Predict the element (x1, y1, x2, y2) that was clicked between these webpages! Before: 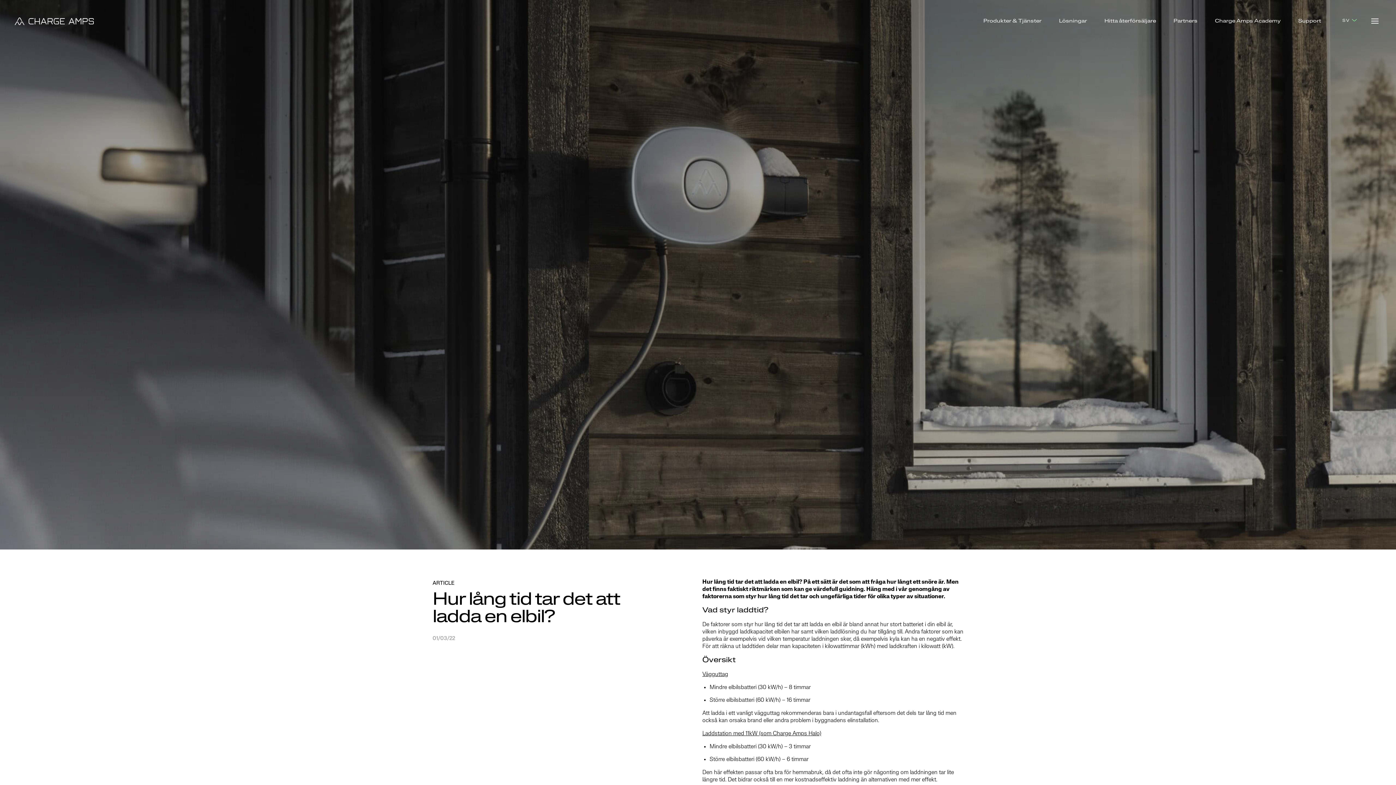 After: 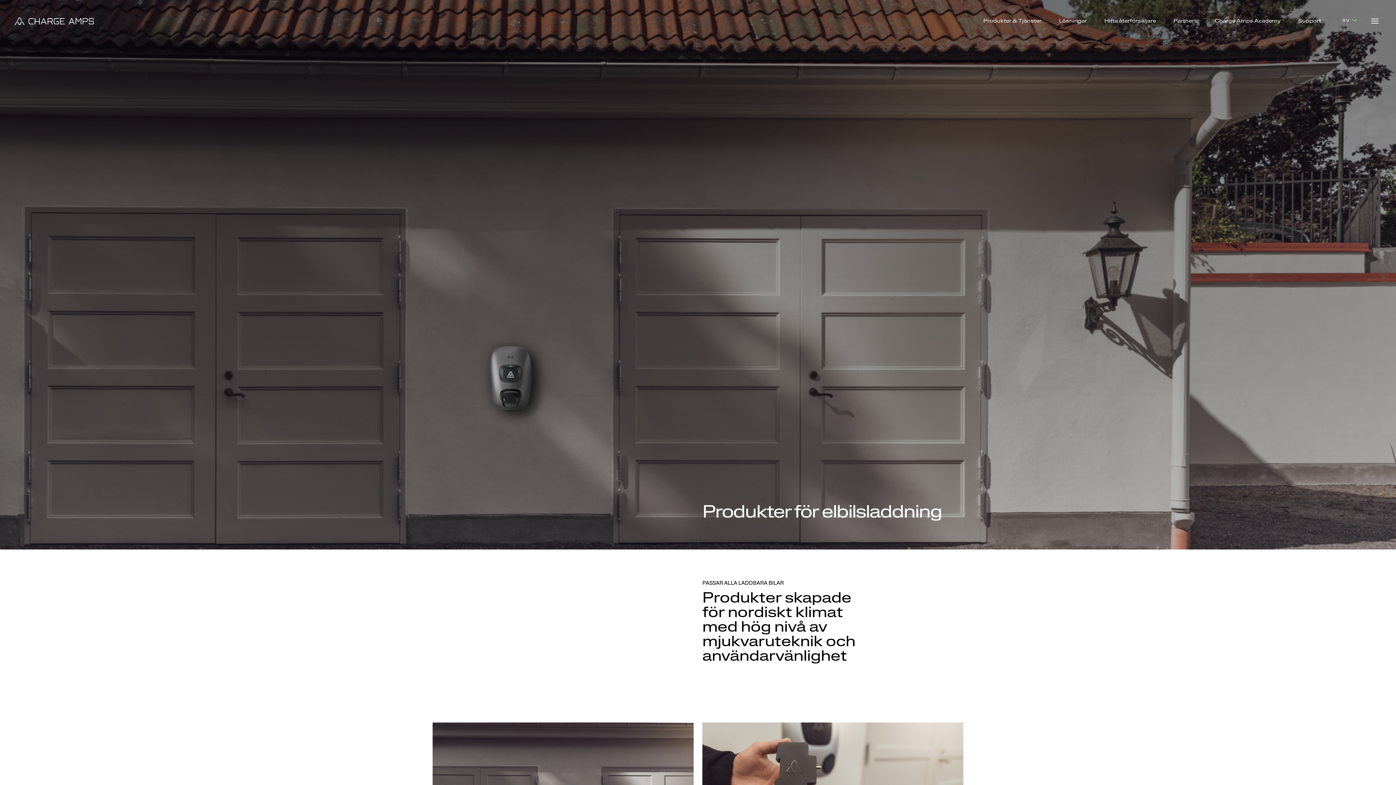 Action: label: Produkter & Tjänster bbox: (974, 18, 1050, 24)